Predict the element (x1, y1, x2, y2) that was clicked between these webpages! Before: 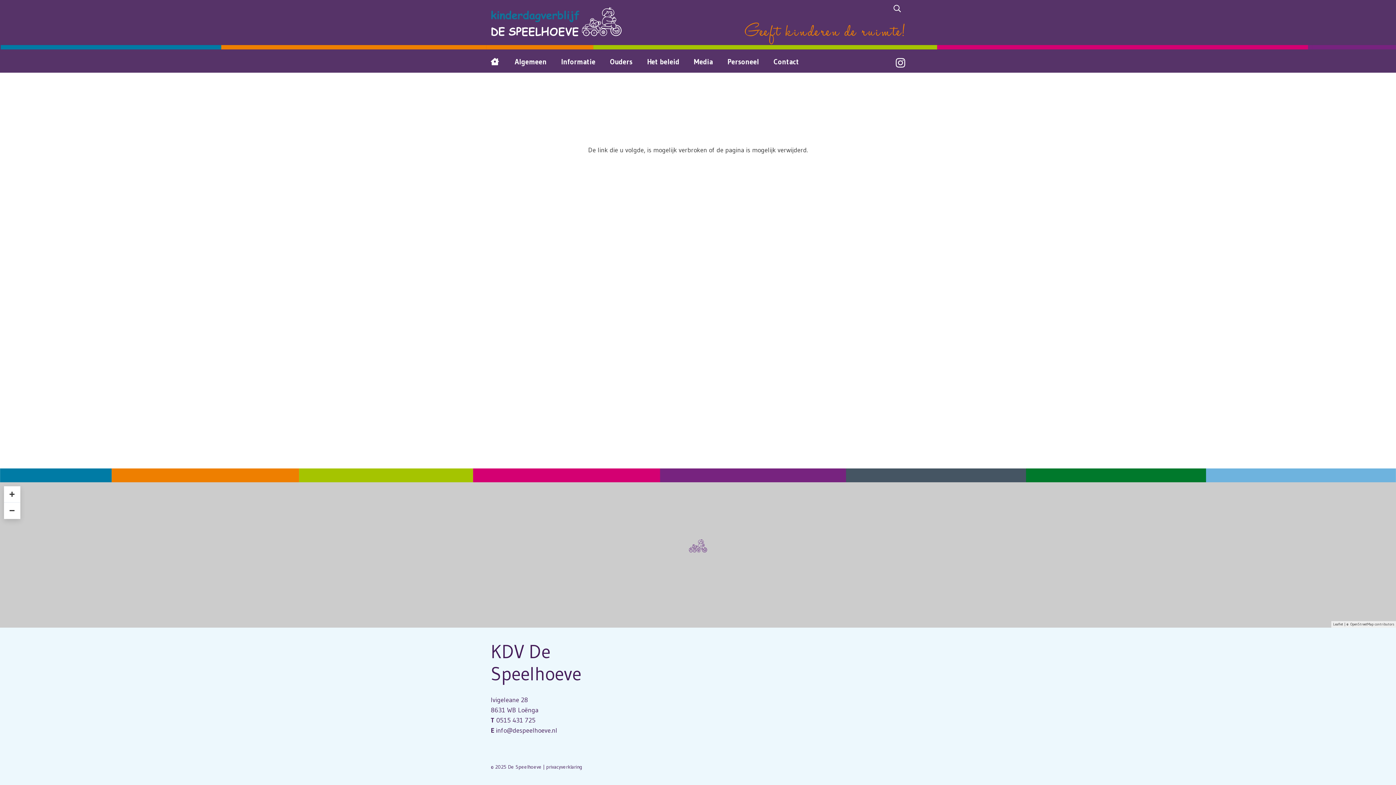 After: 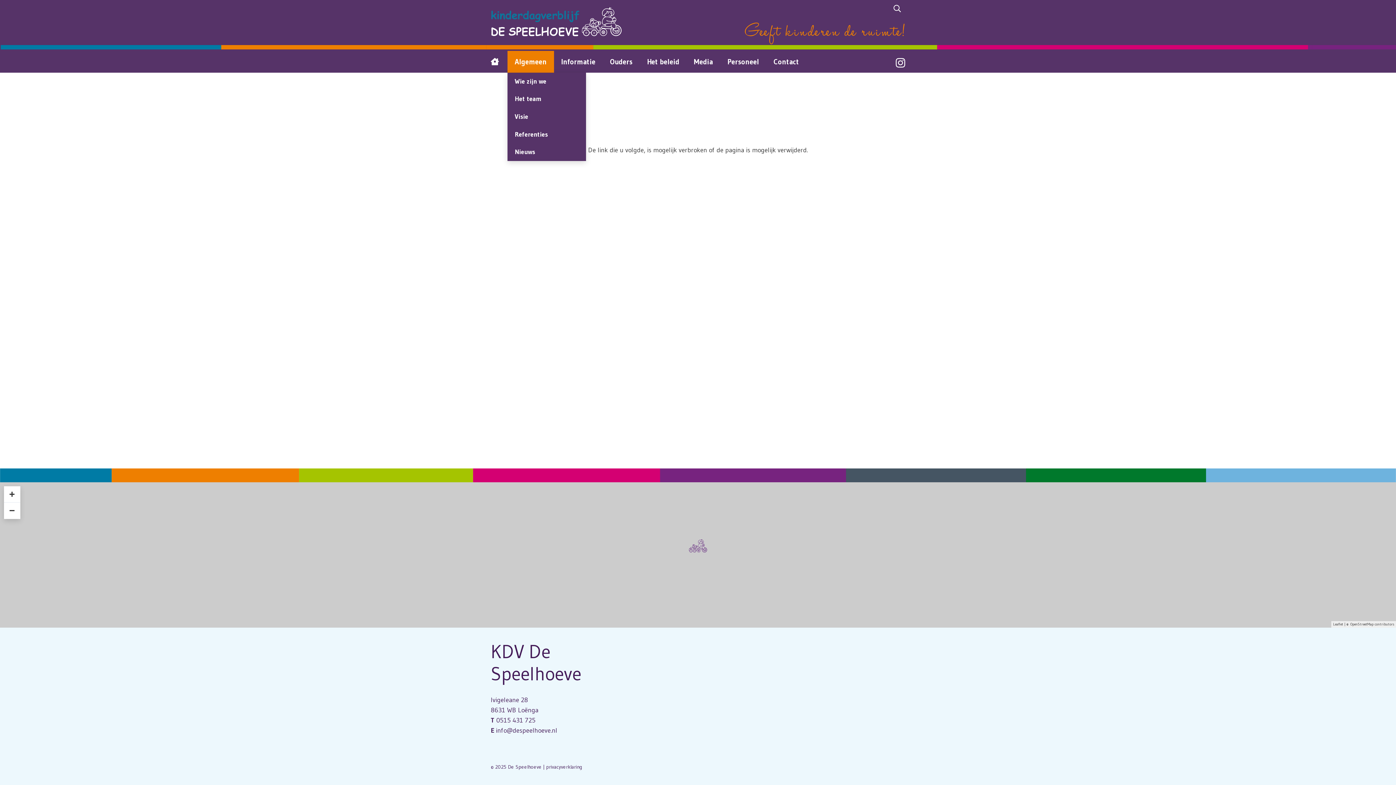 Action: bbox: (507, 50, 554, 72) label: Algemeen